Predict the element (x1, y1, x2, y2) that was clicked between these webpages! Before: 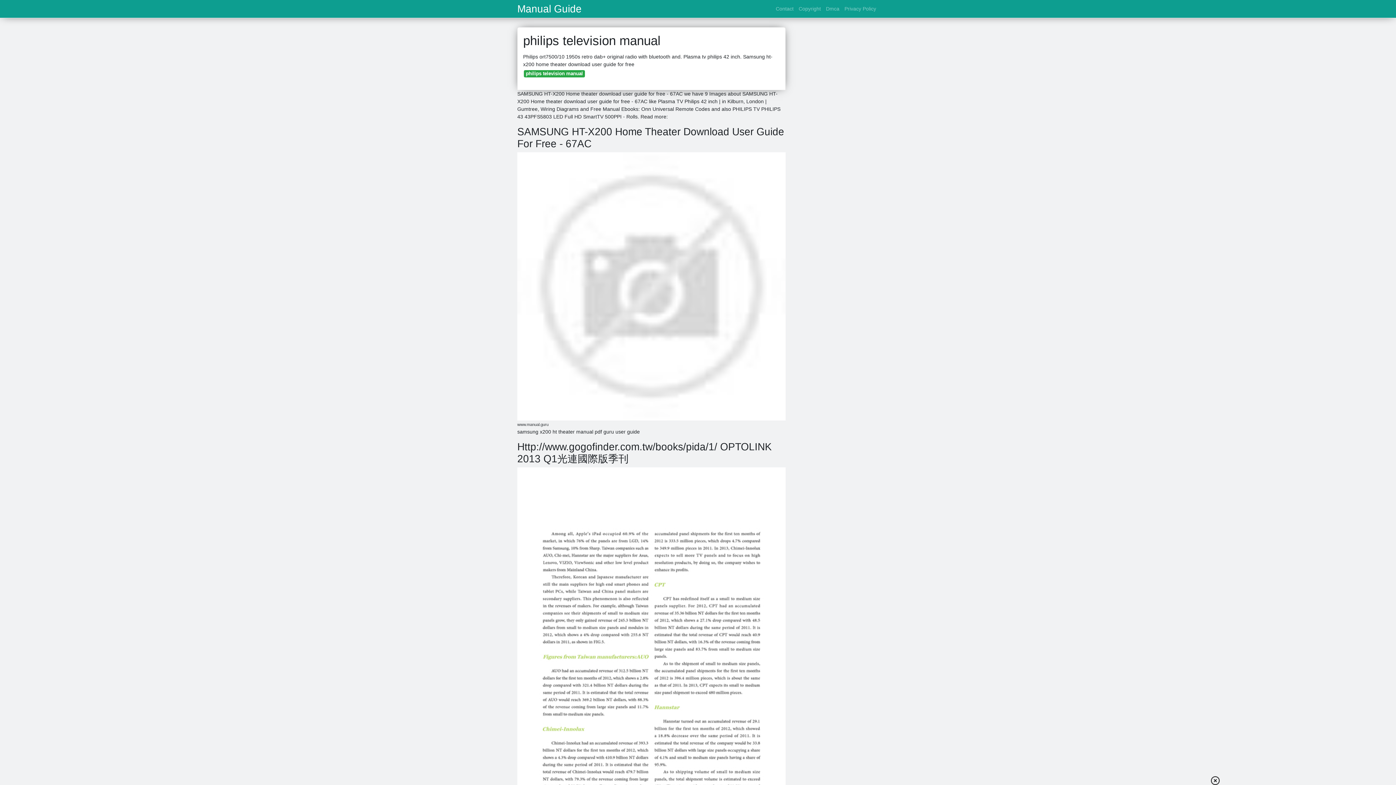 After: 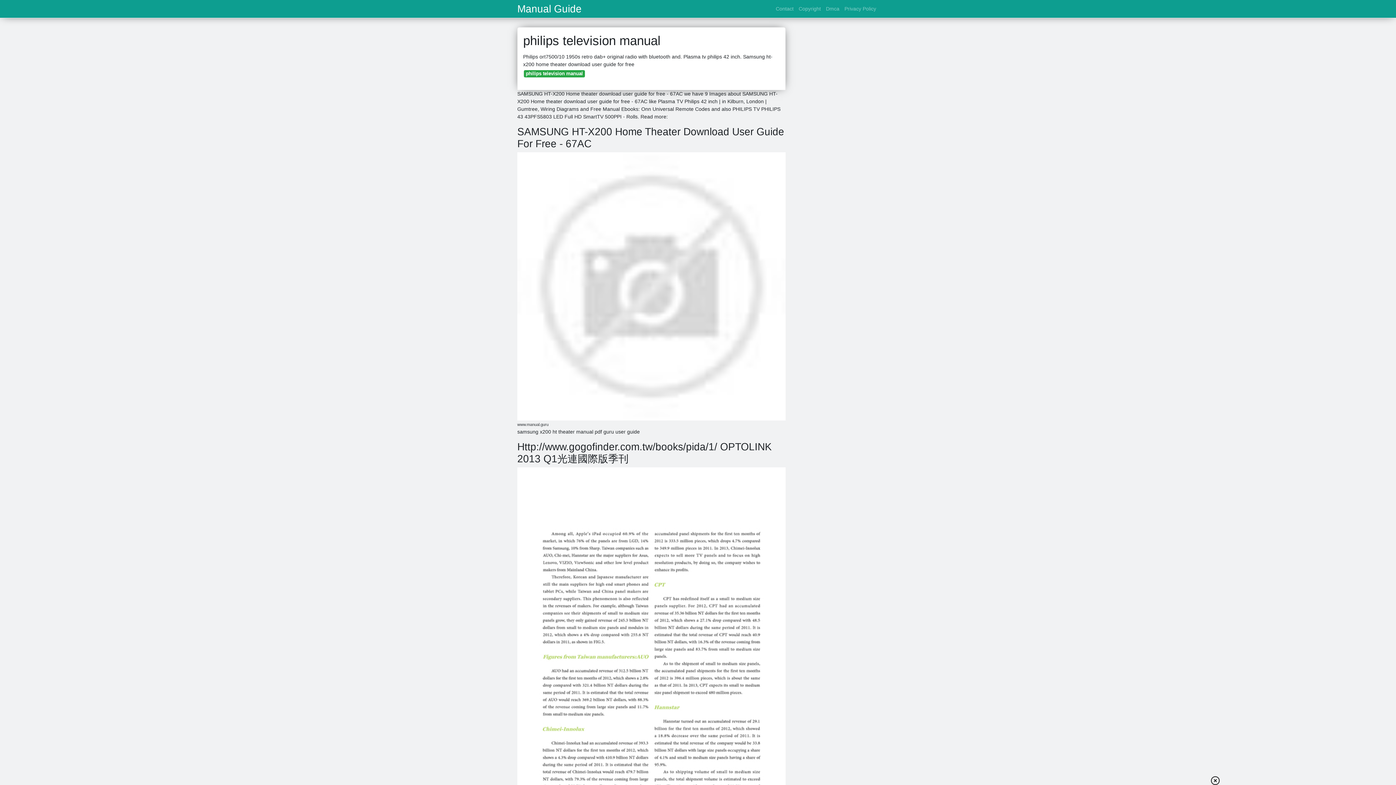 Action: label: philips television manual bbox: (524, 70, 584, 77)